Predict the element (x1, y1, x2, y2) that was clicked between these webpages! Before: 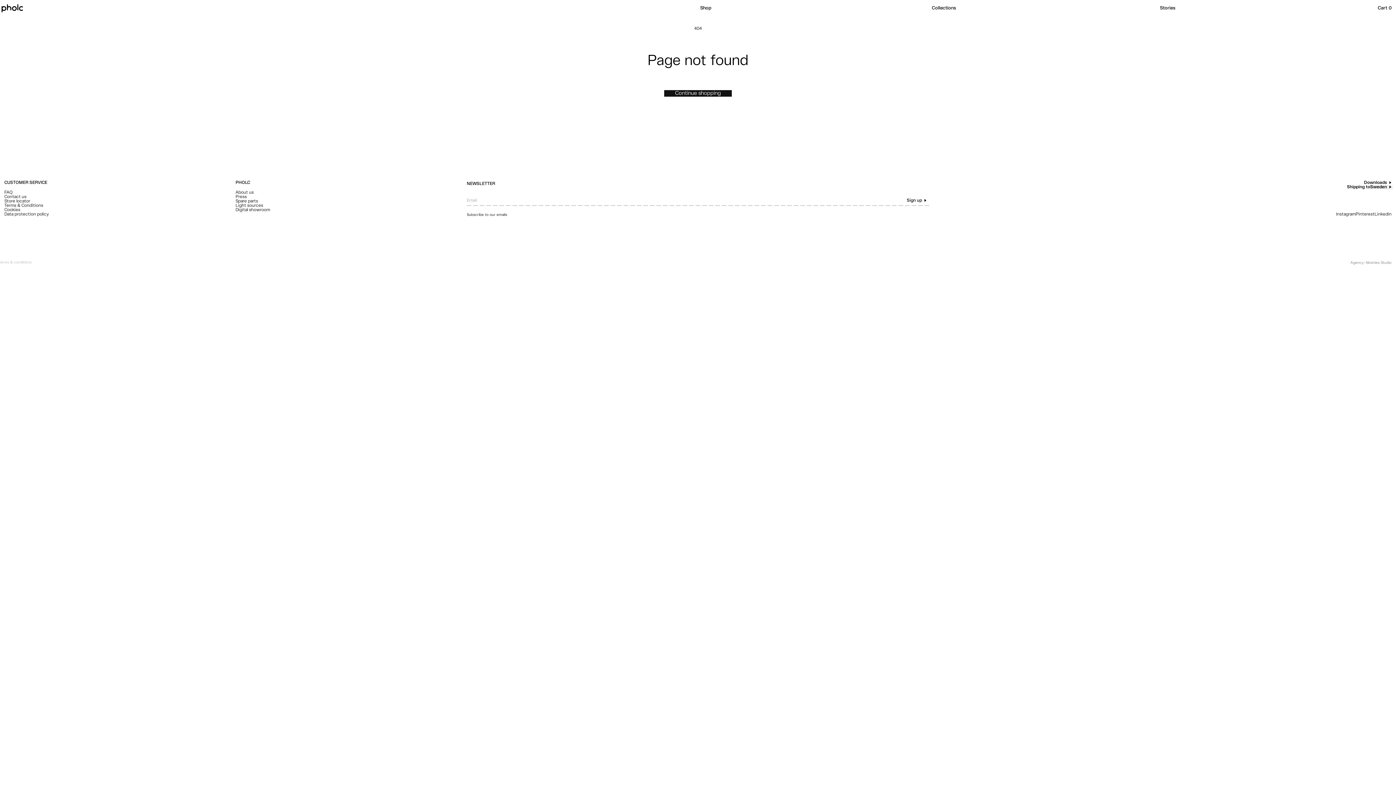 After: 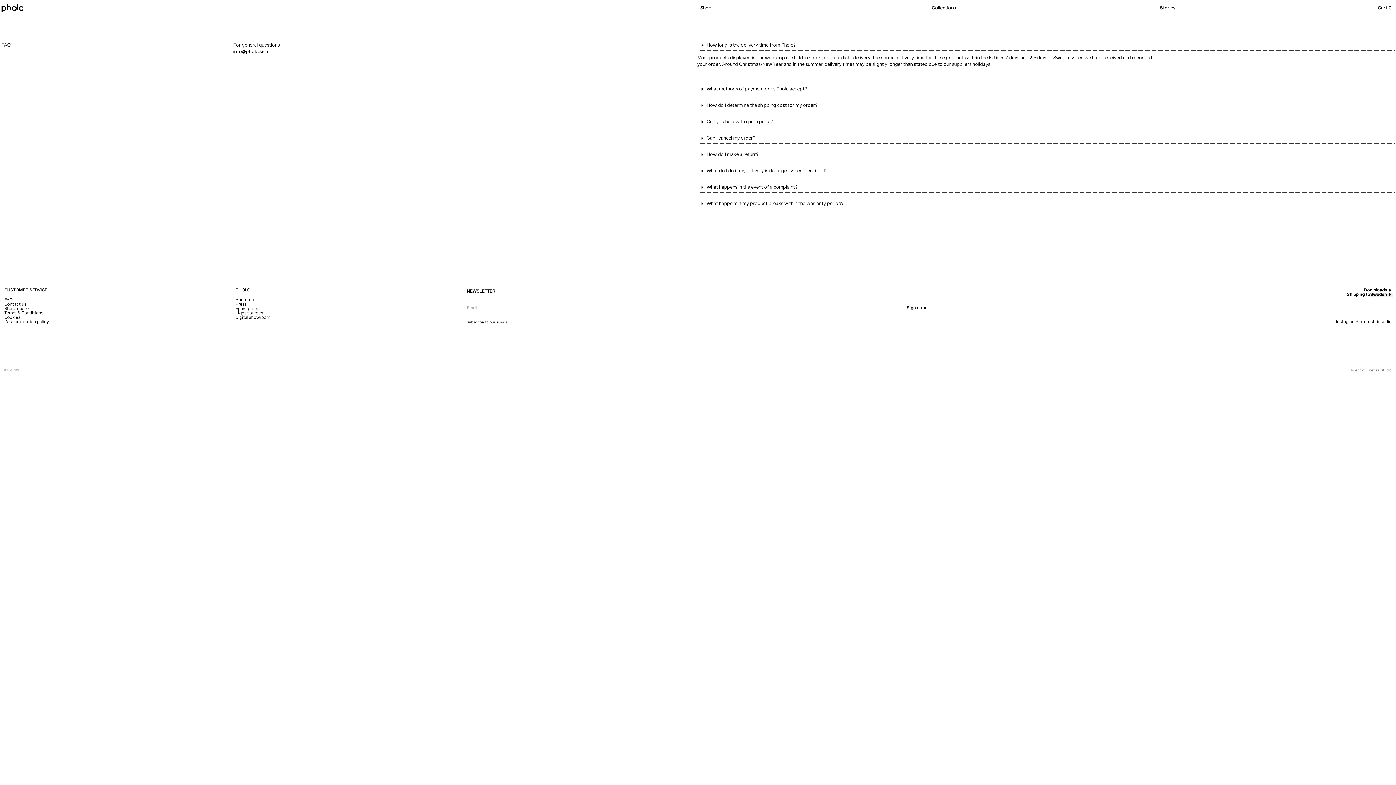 Action: label: FAQ bbox: (4, 190, 12, 194)